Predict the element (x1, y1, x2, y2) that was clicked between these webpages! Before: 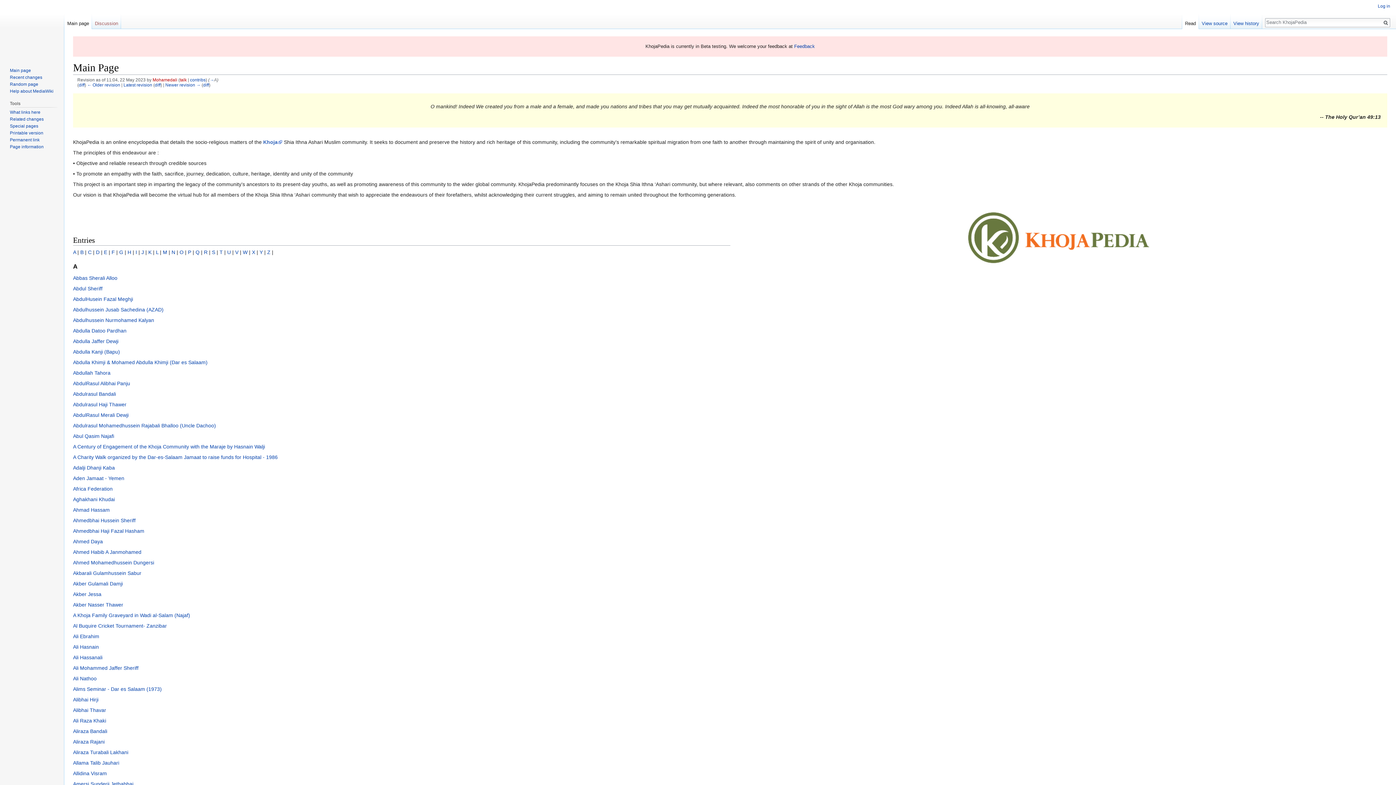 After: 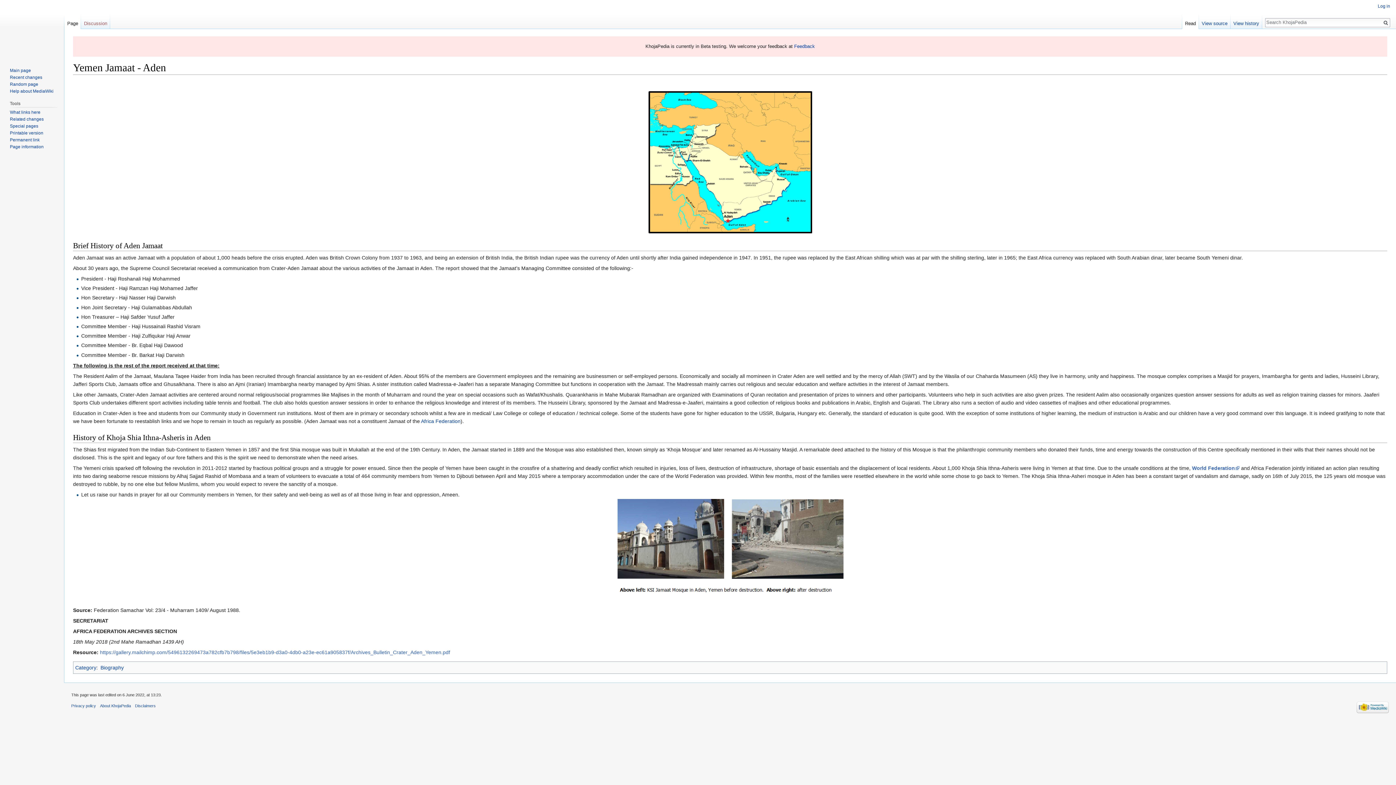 Action: label: Aden Jamaat - Yemen bbox: (73, 475, 124, 481)